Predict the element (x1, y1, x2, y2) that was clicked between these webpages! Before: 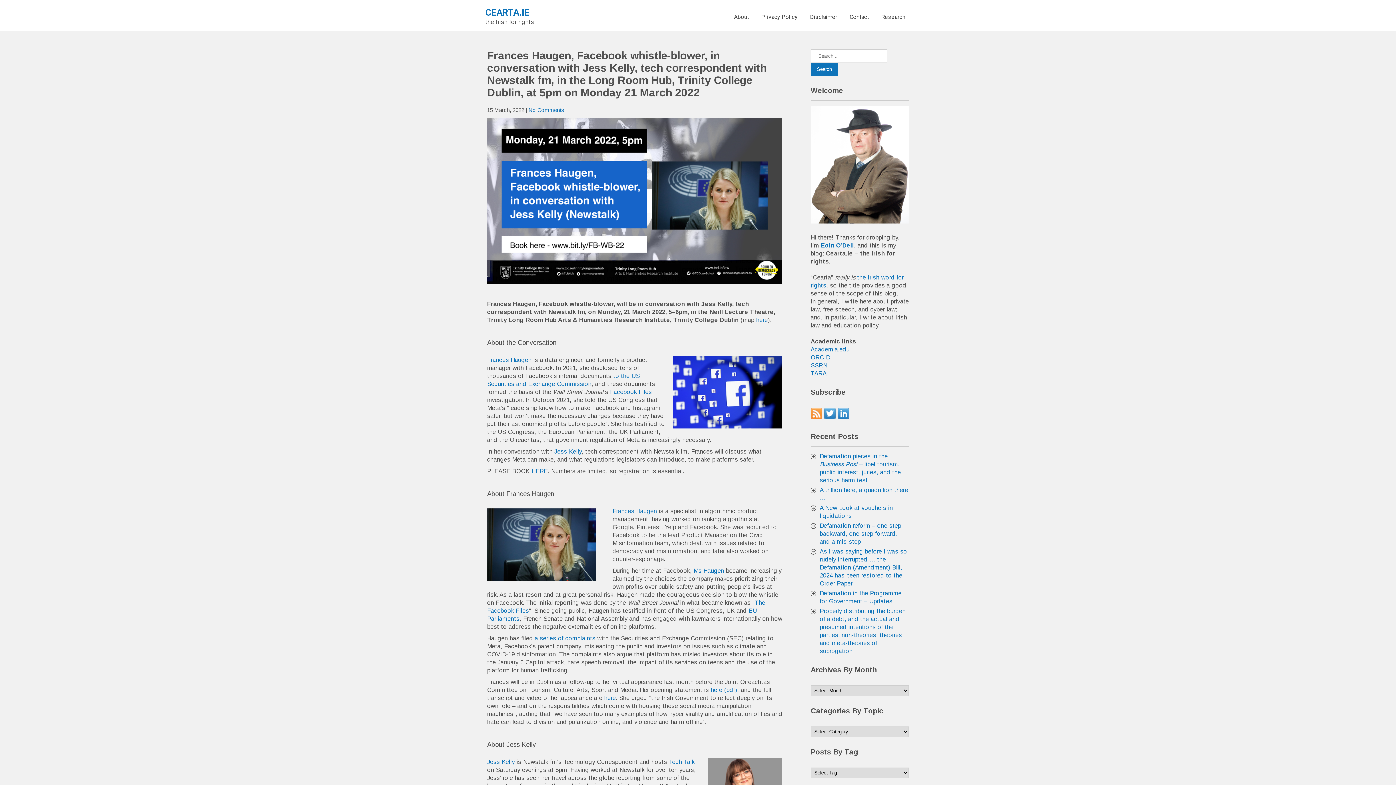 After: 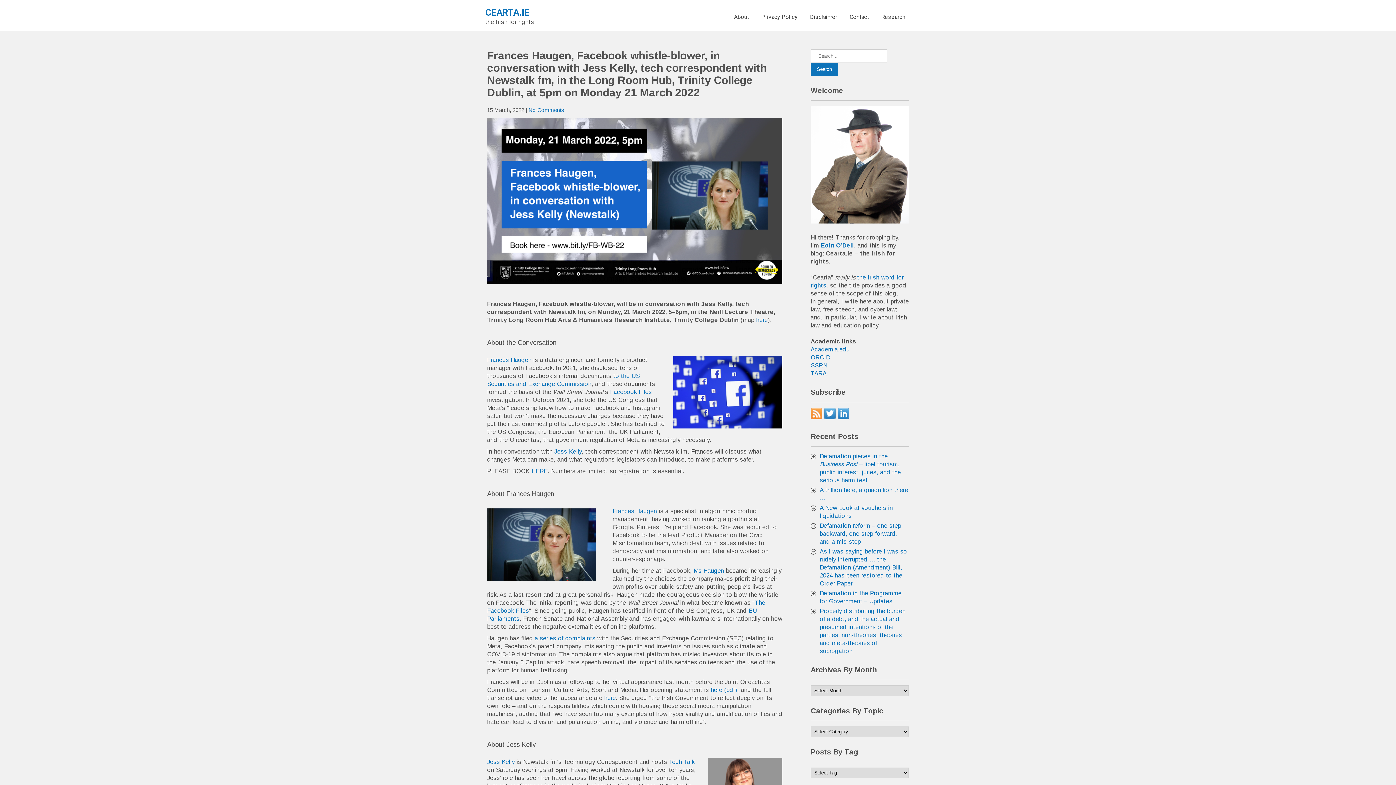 Action: bbox: (837, 414, 849, 420)